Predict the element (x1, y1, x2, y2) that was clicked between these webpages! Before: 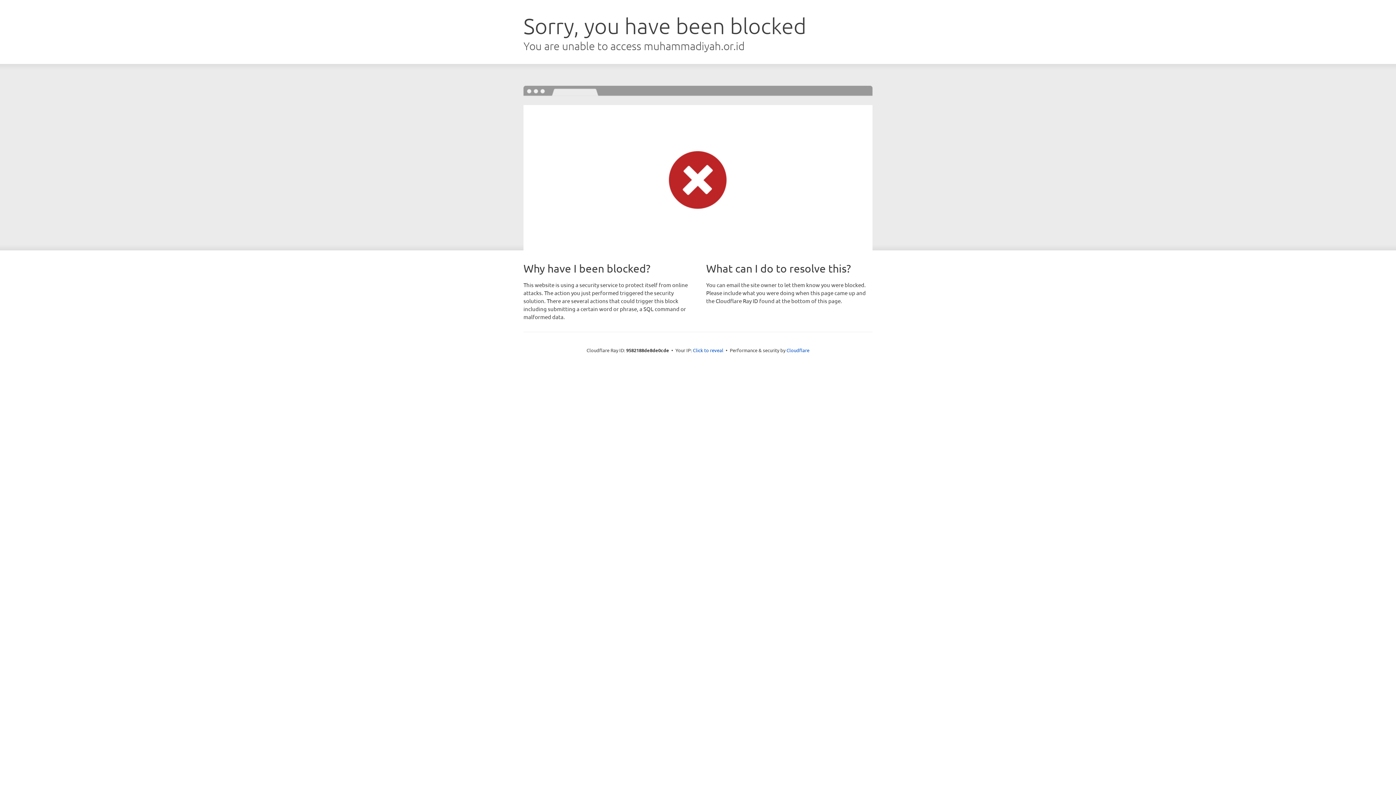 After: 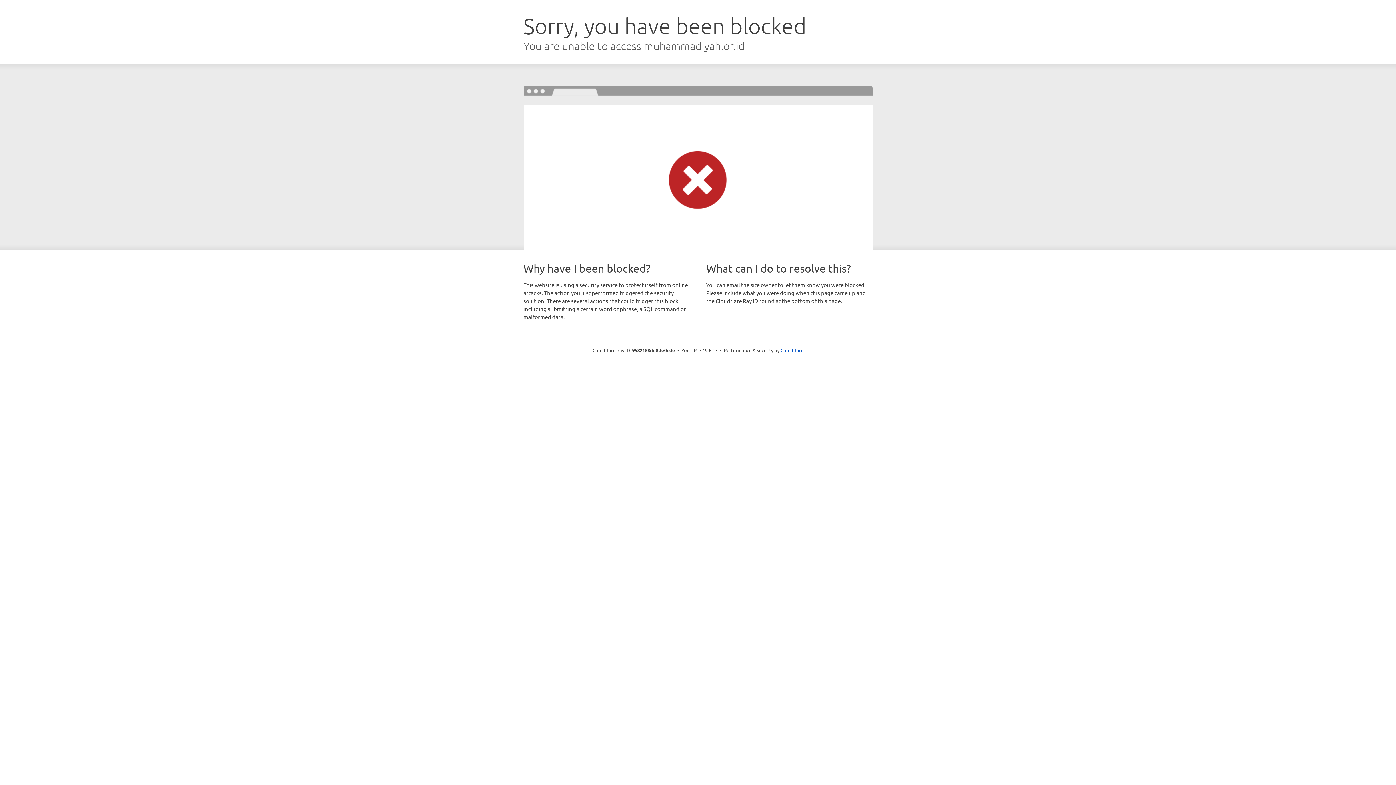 Action: label: Click to reveal bbox: (693, 346, 723, 353)